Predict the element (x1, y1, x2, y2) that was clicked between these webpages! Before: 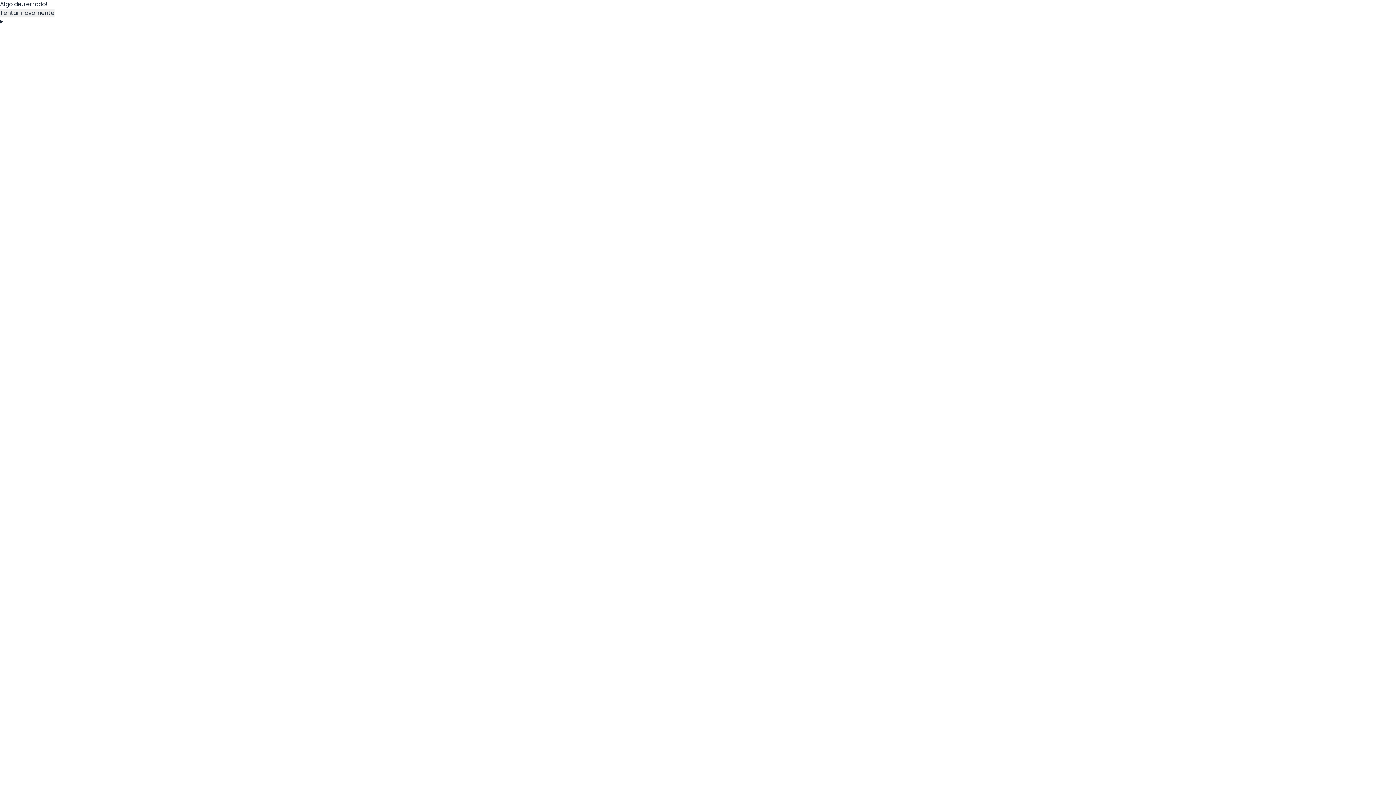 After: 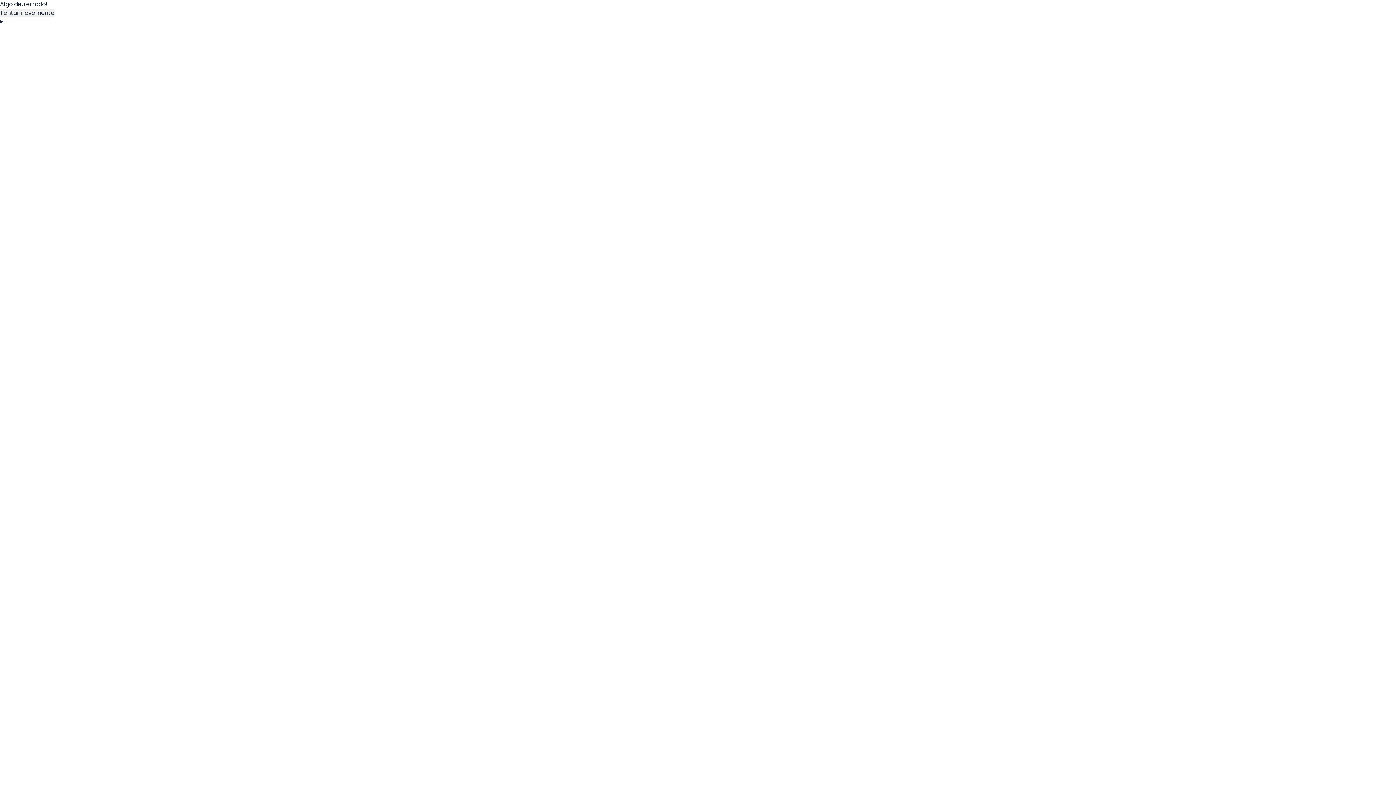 Action: bbox: (0, 8, 54, 17) label: Tentar novamente